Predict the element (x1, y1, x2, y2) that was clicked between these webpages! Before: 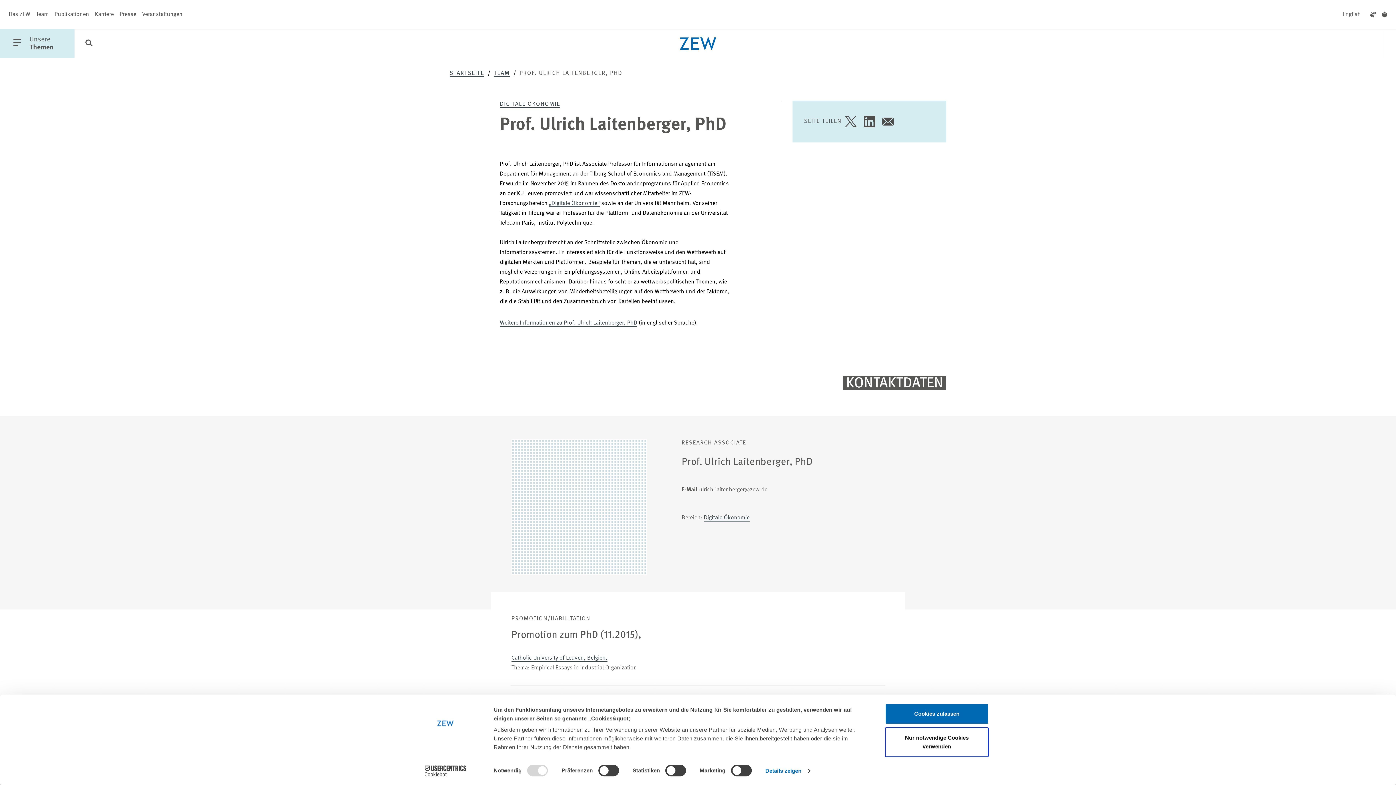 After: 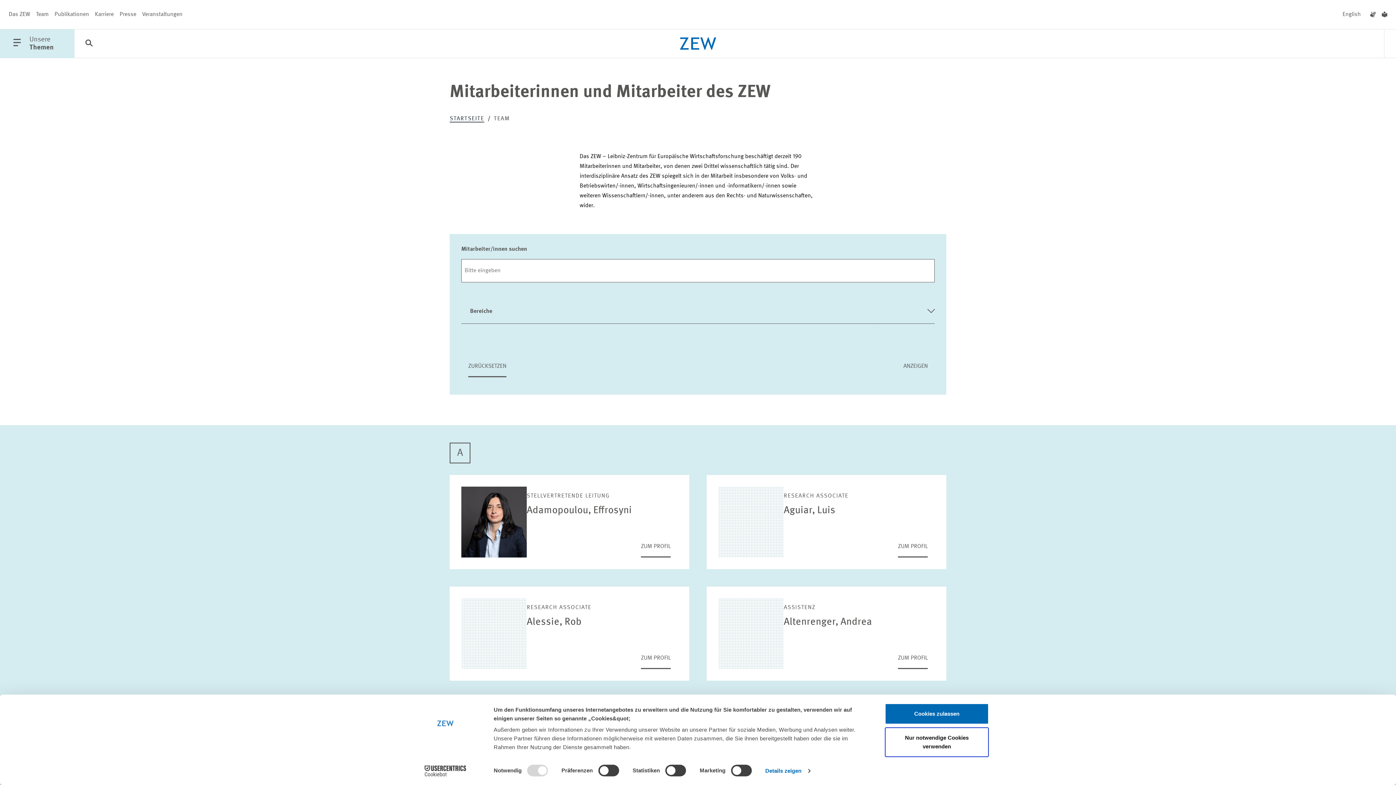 Action: label: Team bbox: (33, 0, 51, 29)